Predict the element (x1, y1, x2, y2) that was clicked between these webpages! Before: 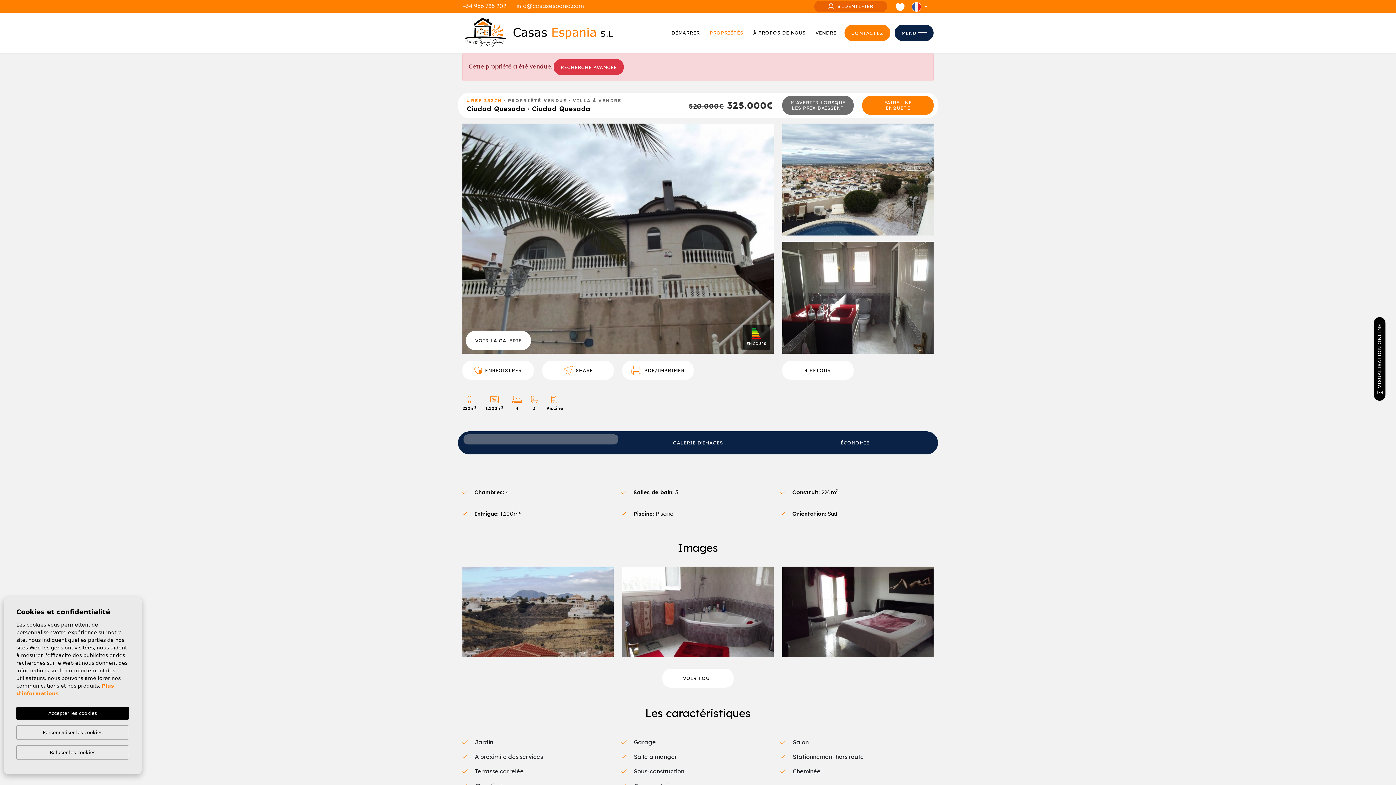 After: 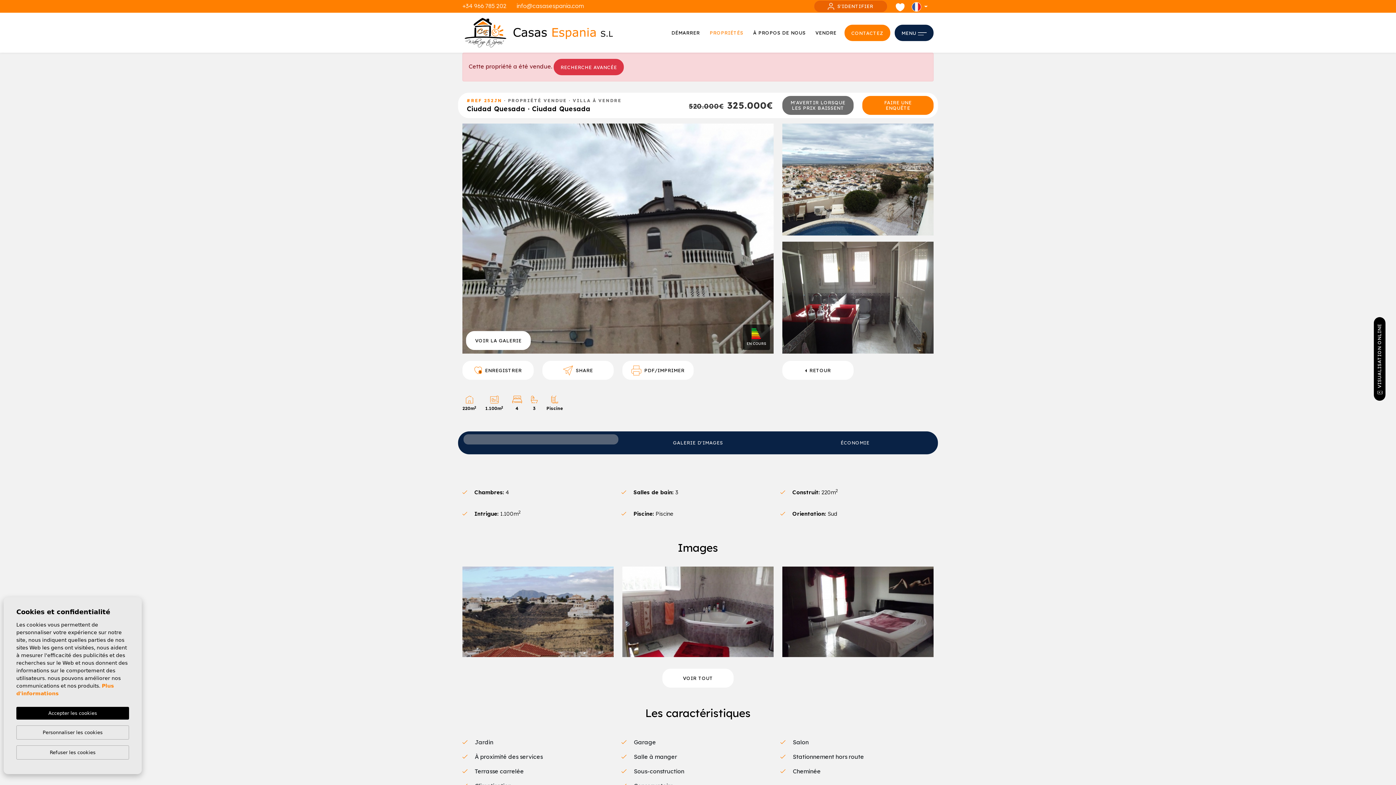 Action: bbox: (782, 361, 853, 380) label: RETOUR